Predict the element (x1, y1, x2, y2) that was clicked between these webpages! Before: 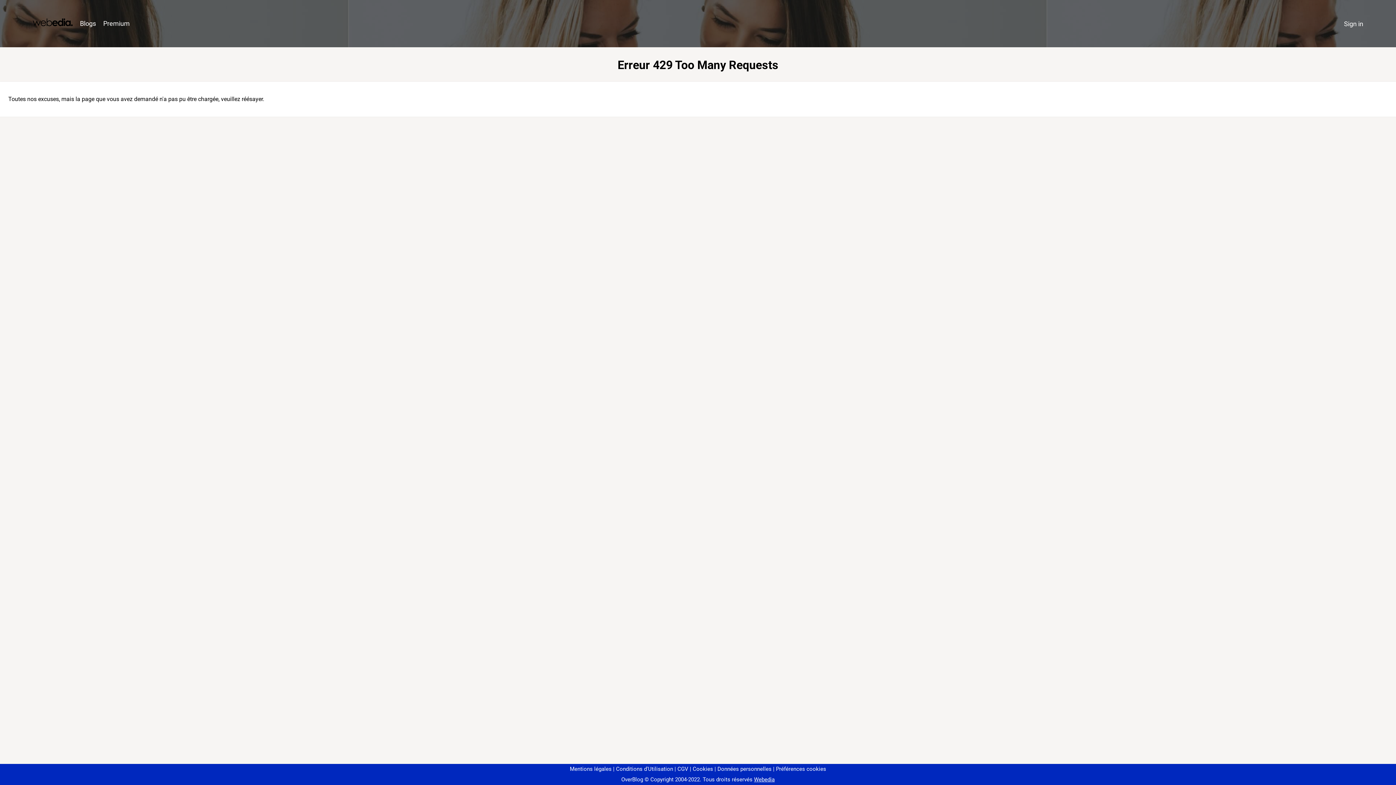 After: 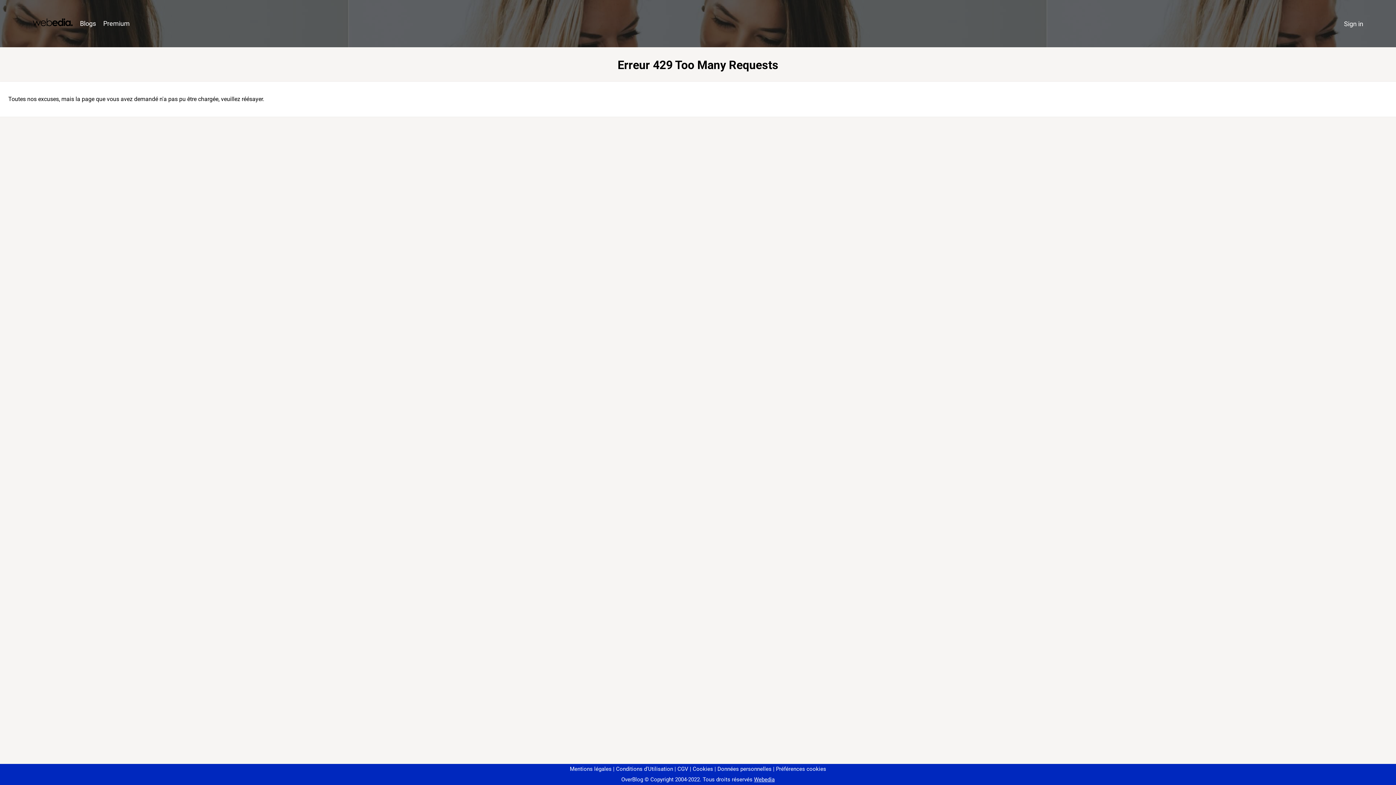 Action: bbox: (773, 766, 826, 772) label: Préférences cookies